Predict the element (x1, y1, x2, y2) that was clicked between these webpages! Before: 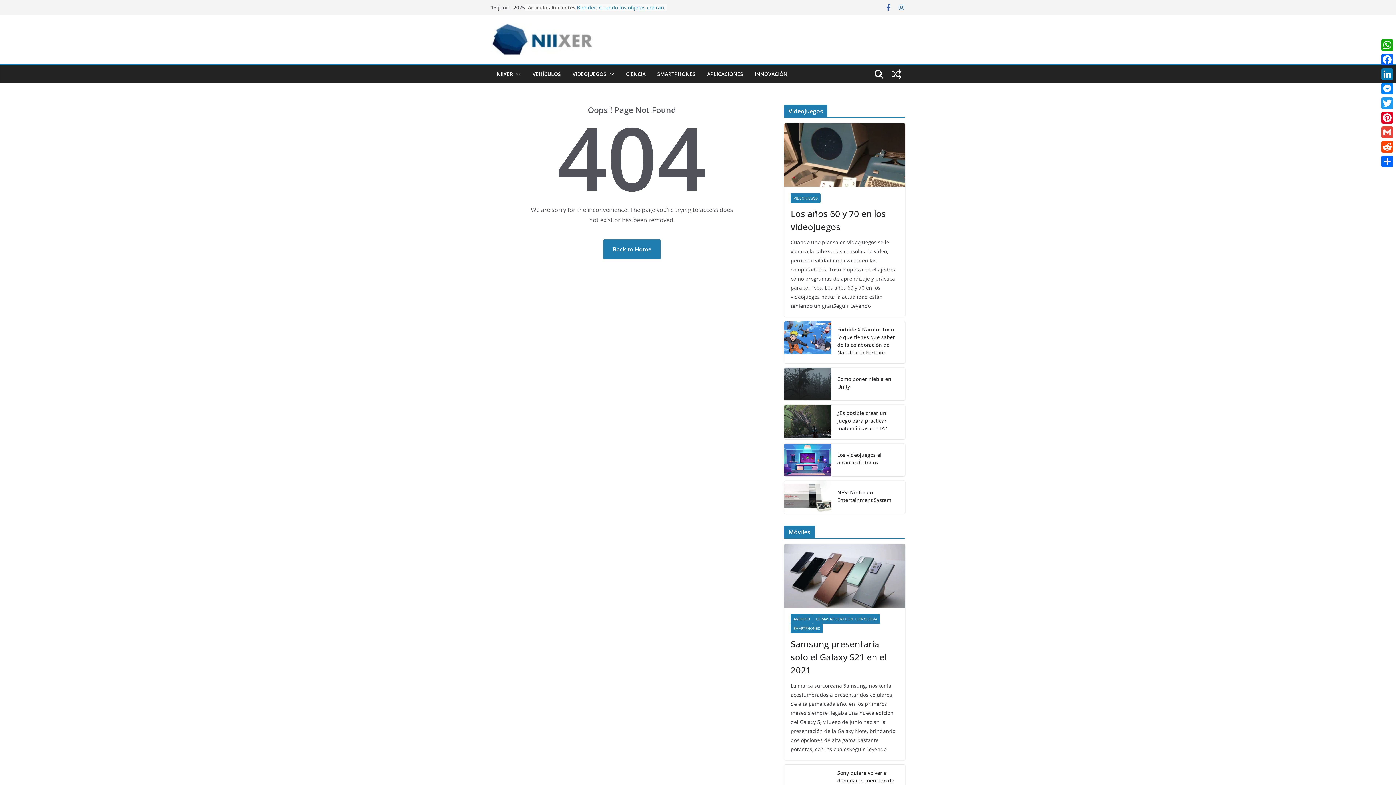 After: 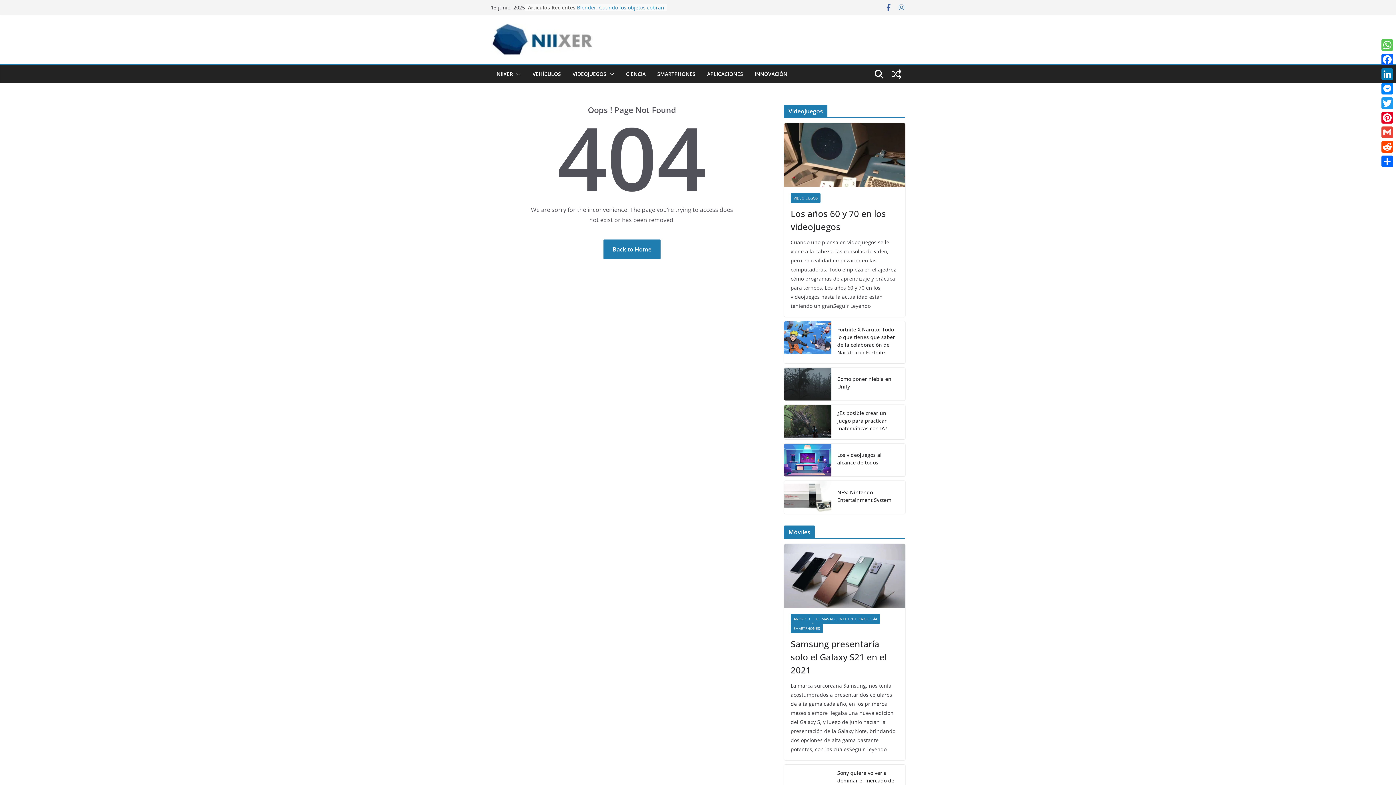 Action: bbox: (1380, 37, 1394, 52) label: WhatsApp